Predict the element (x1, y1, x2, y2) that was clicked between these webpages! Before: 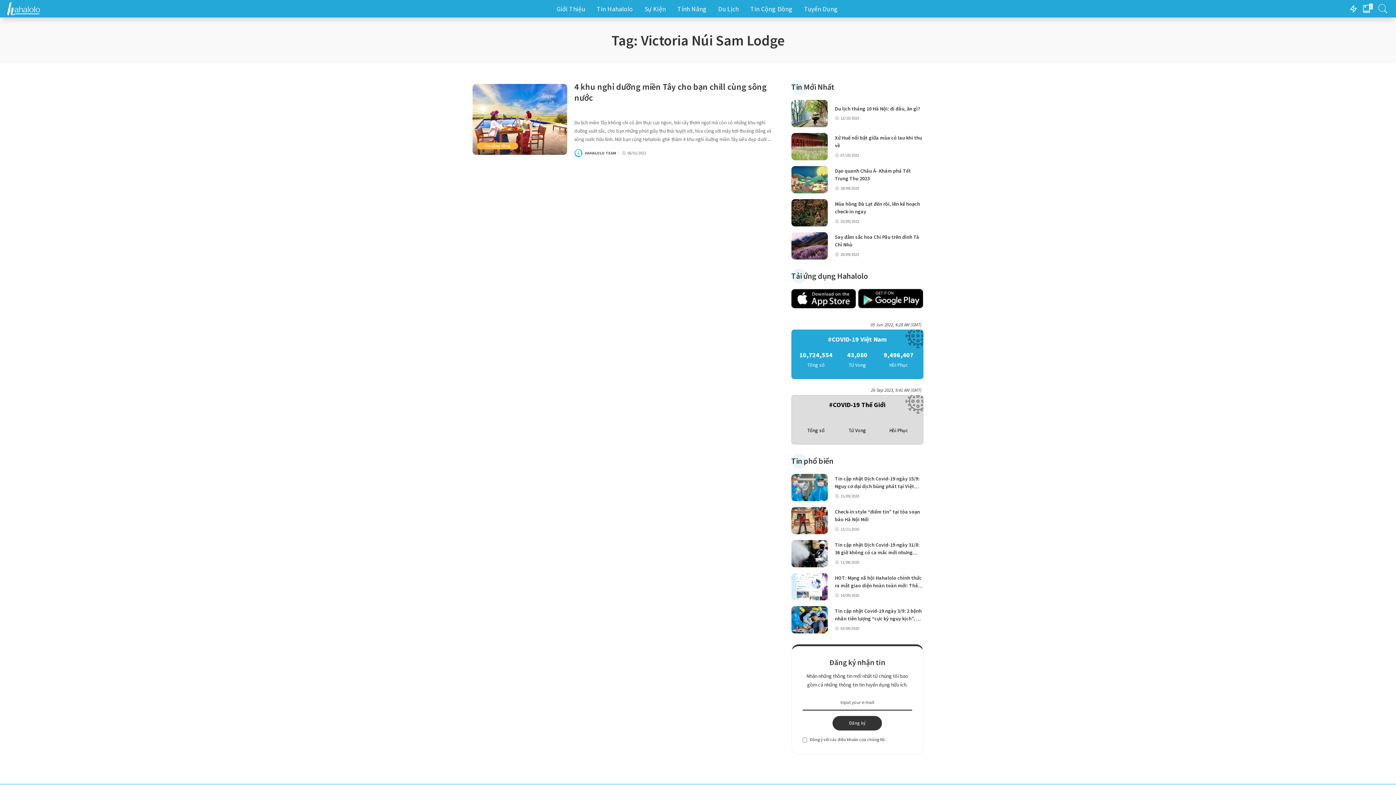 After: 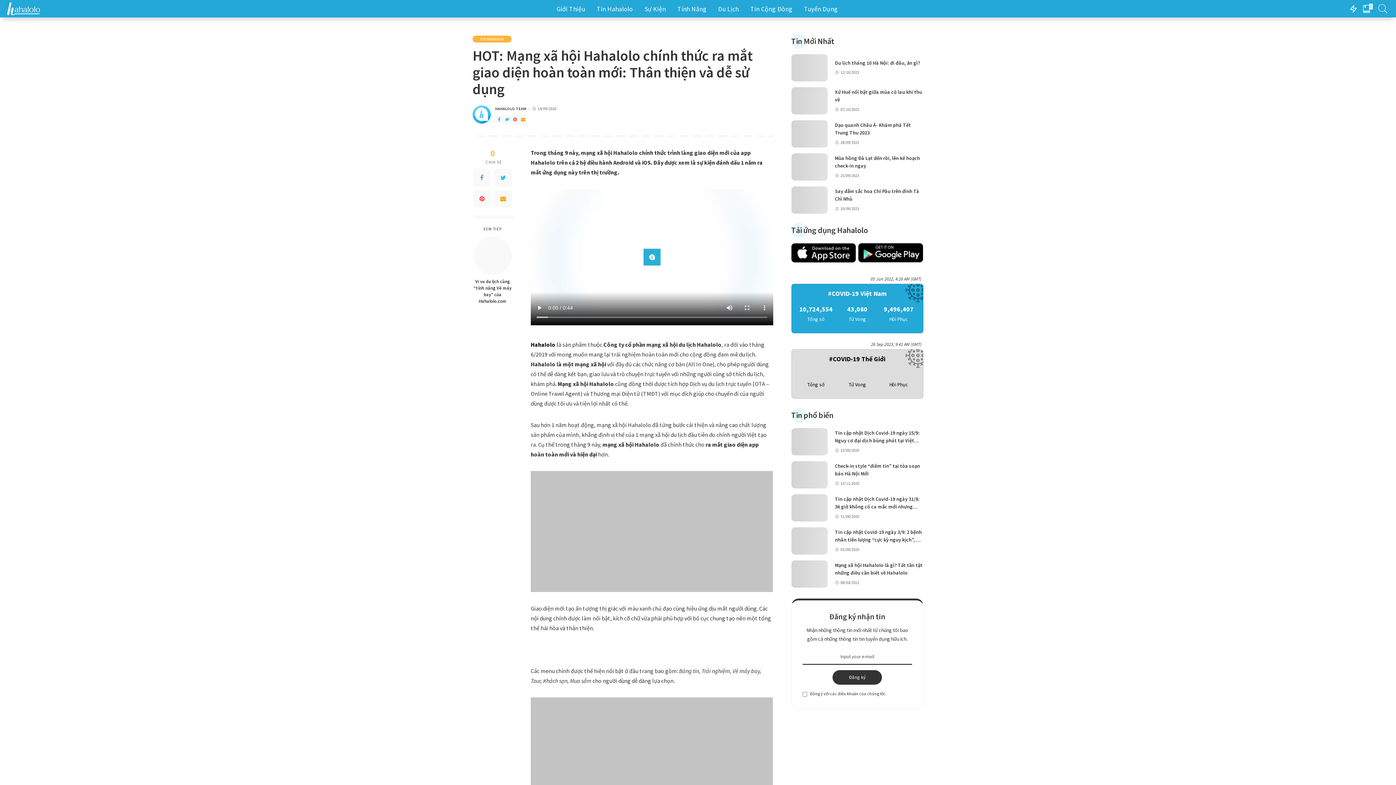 Action: bbox: (791, 573, 827, 600)